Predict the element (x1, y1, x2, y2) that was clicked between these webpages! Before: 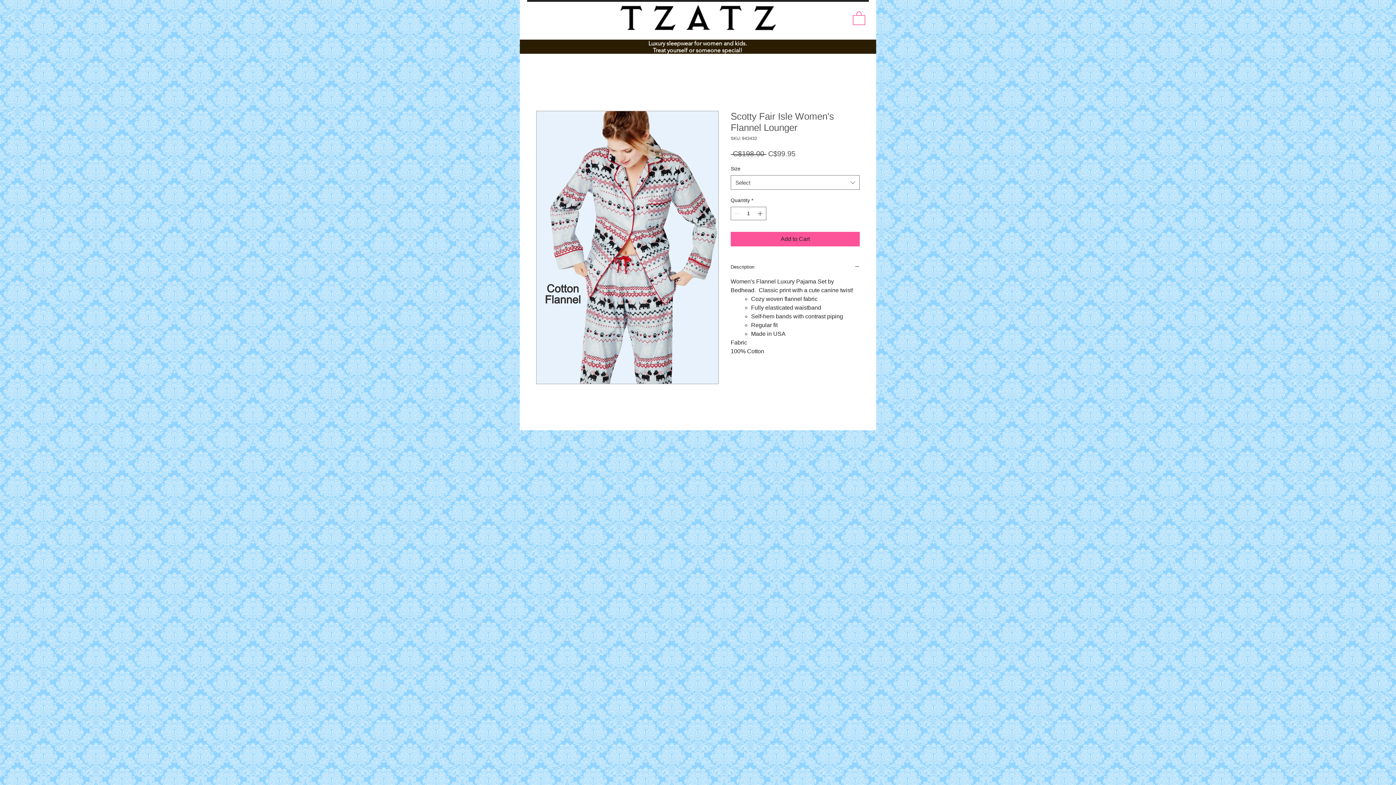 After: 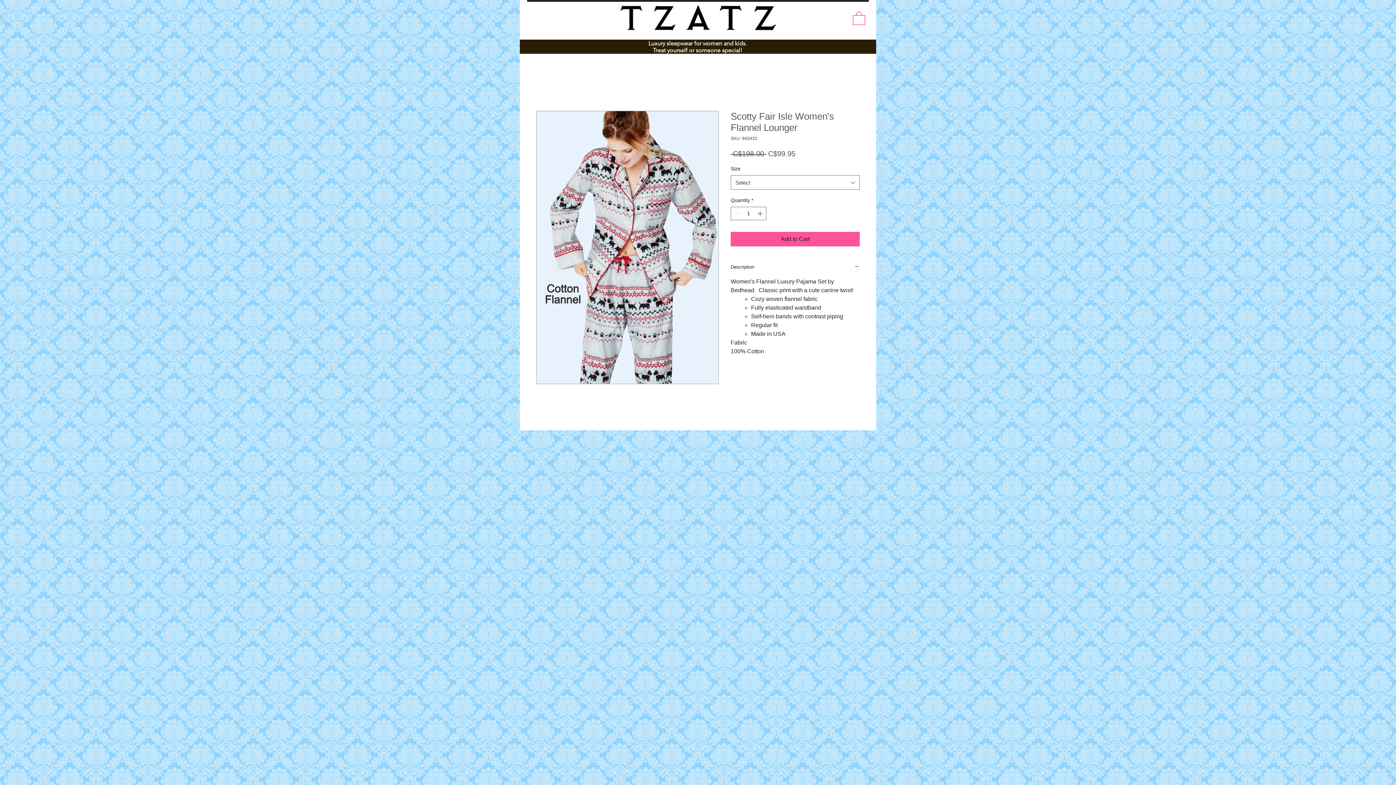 Action: bbox: (853, 10, 865, 25)